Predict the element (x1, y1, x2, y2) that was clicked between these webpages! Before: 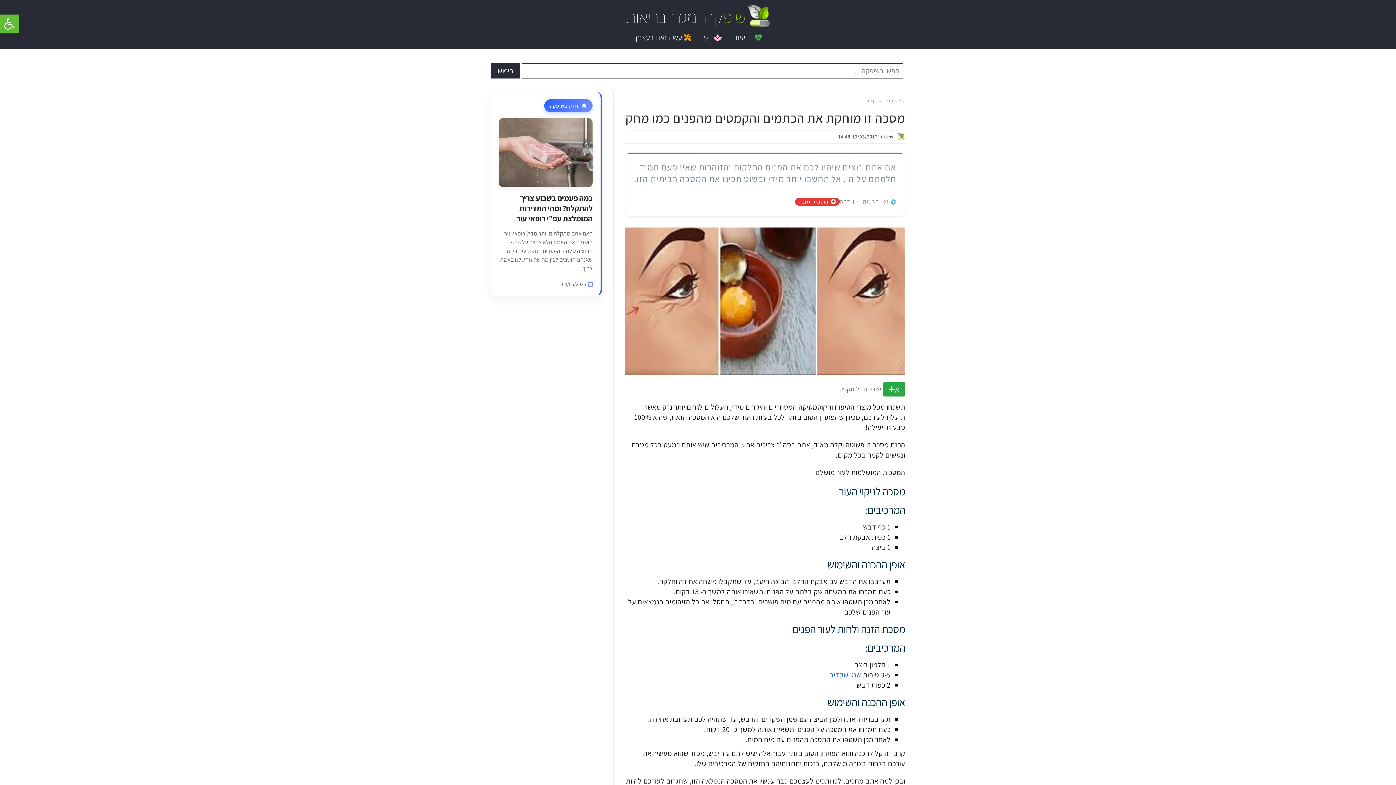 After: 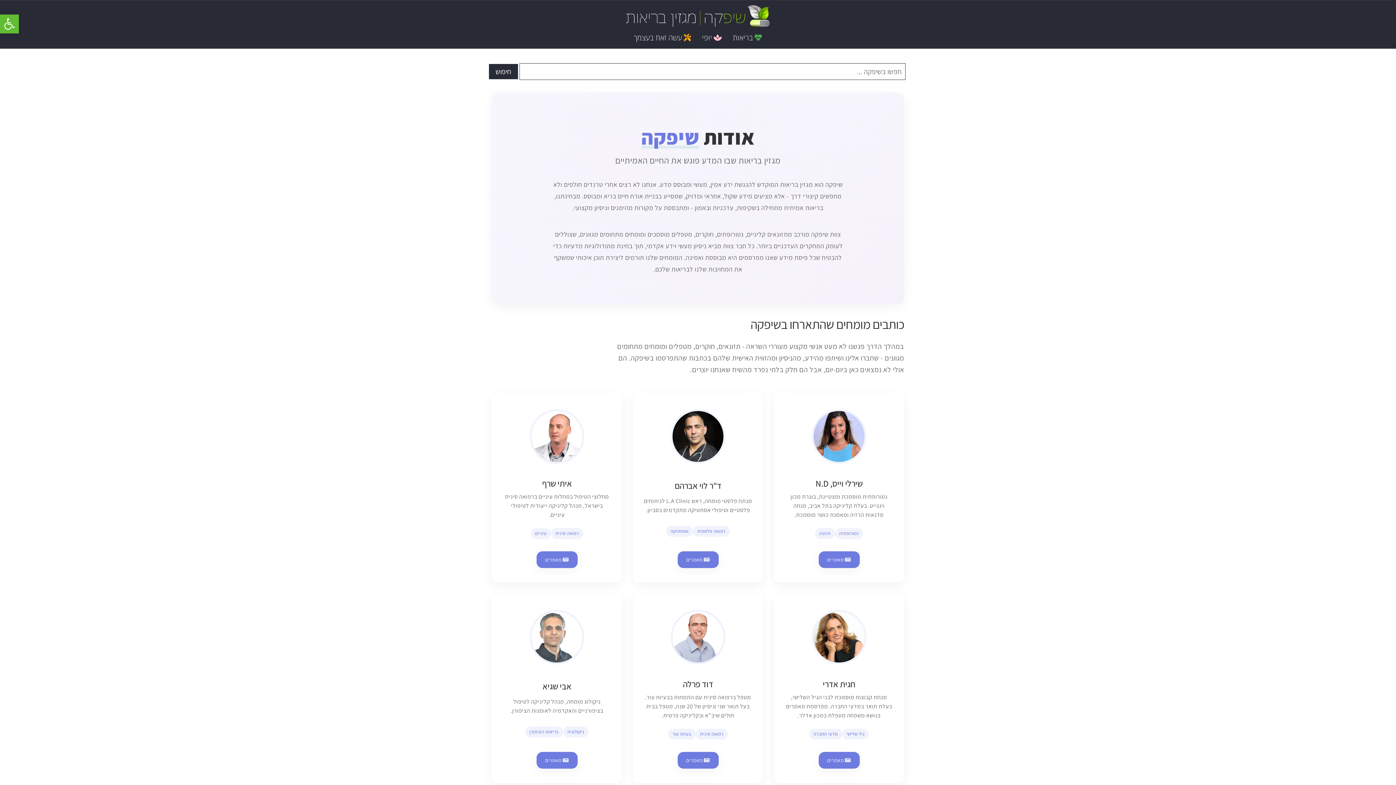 Action: bbox: (879, 133, 893, 139) label: שיפקה